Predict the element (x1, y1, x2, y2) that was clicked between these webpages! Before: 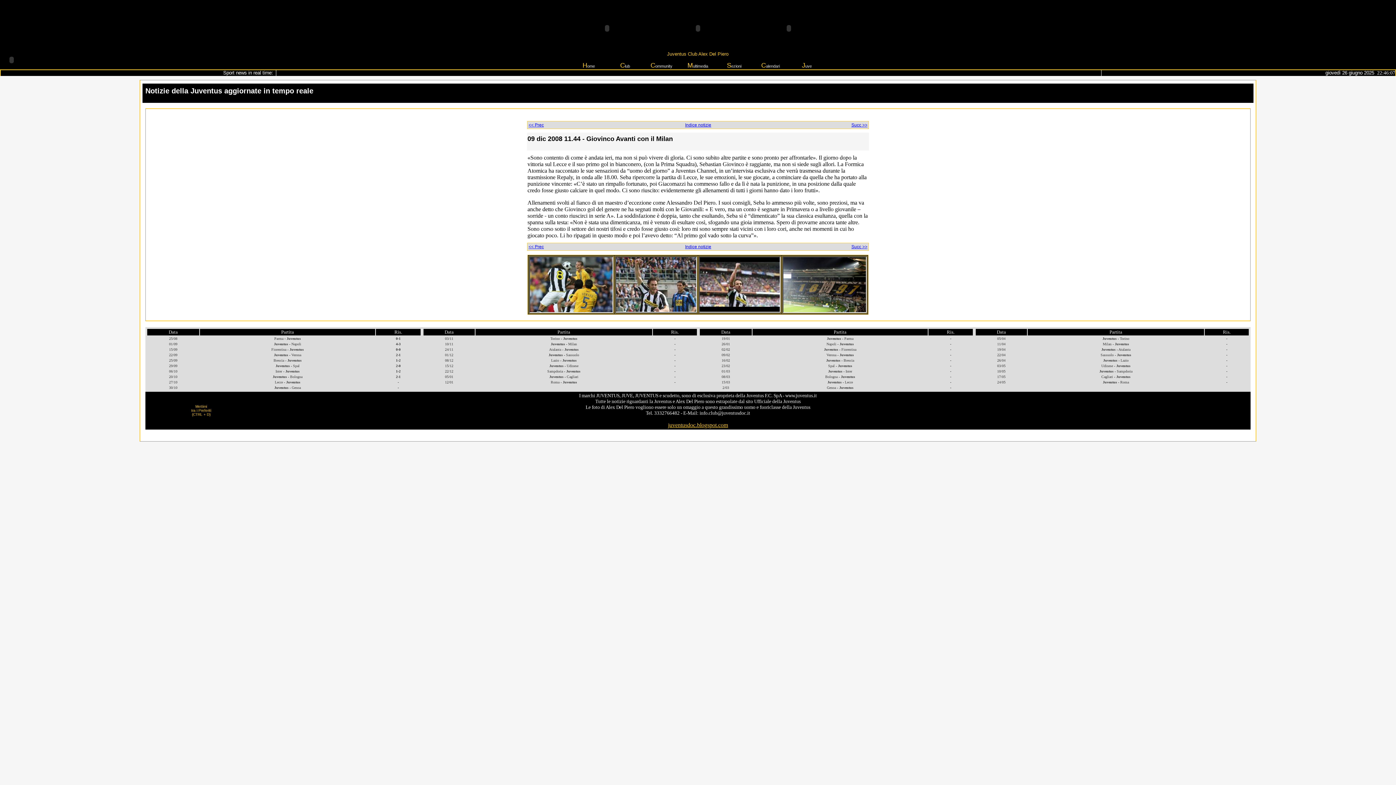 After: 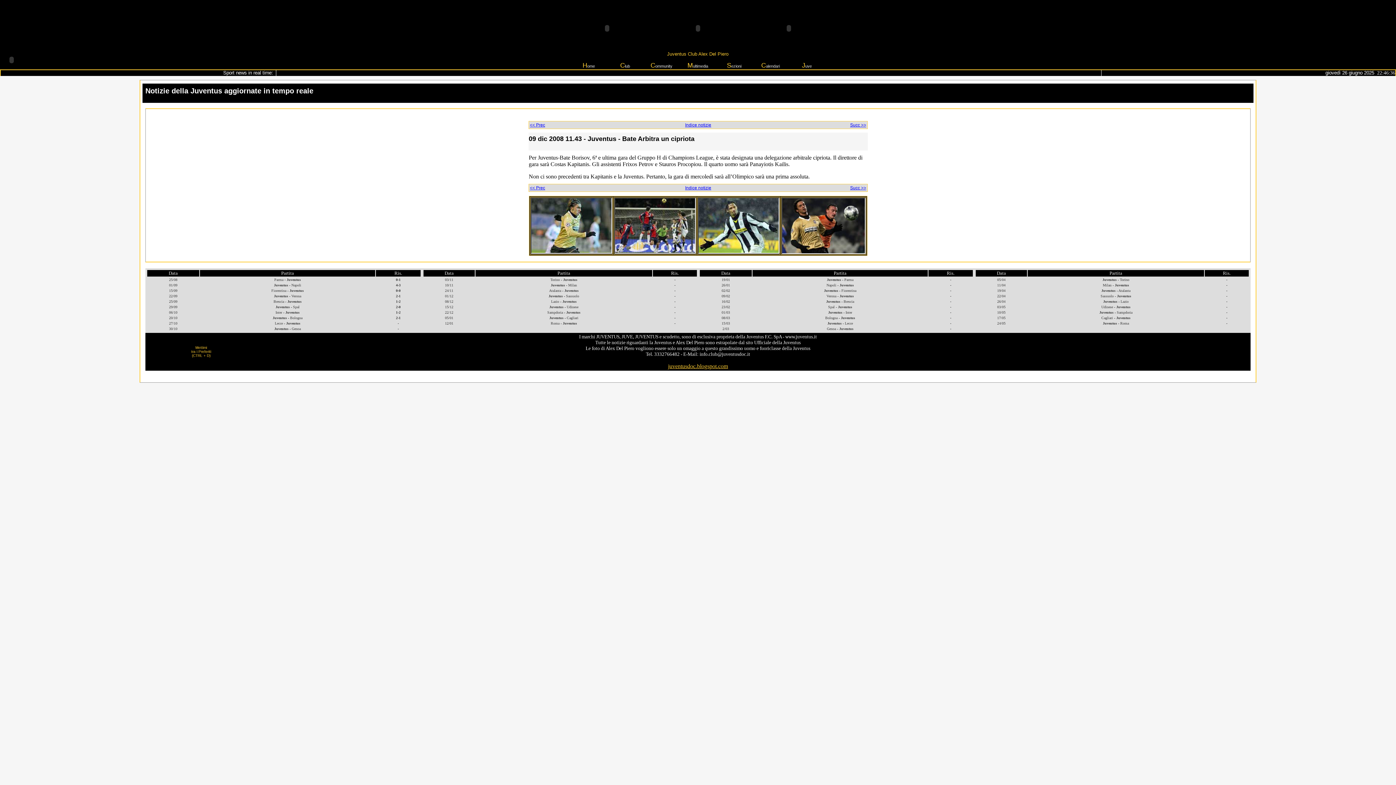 Action: label: Succ >> bbox: (851, 122, 867, 127)